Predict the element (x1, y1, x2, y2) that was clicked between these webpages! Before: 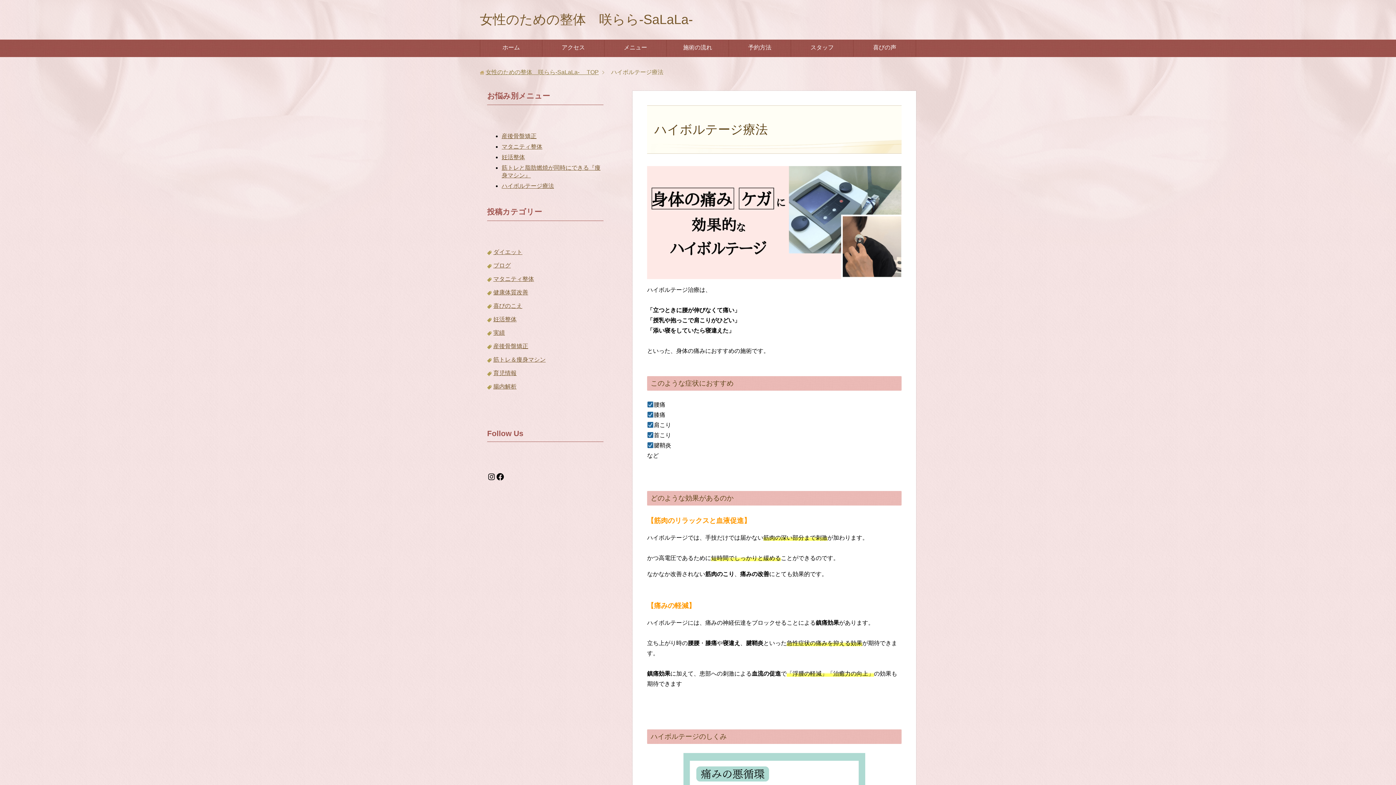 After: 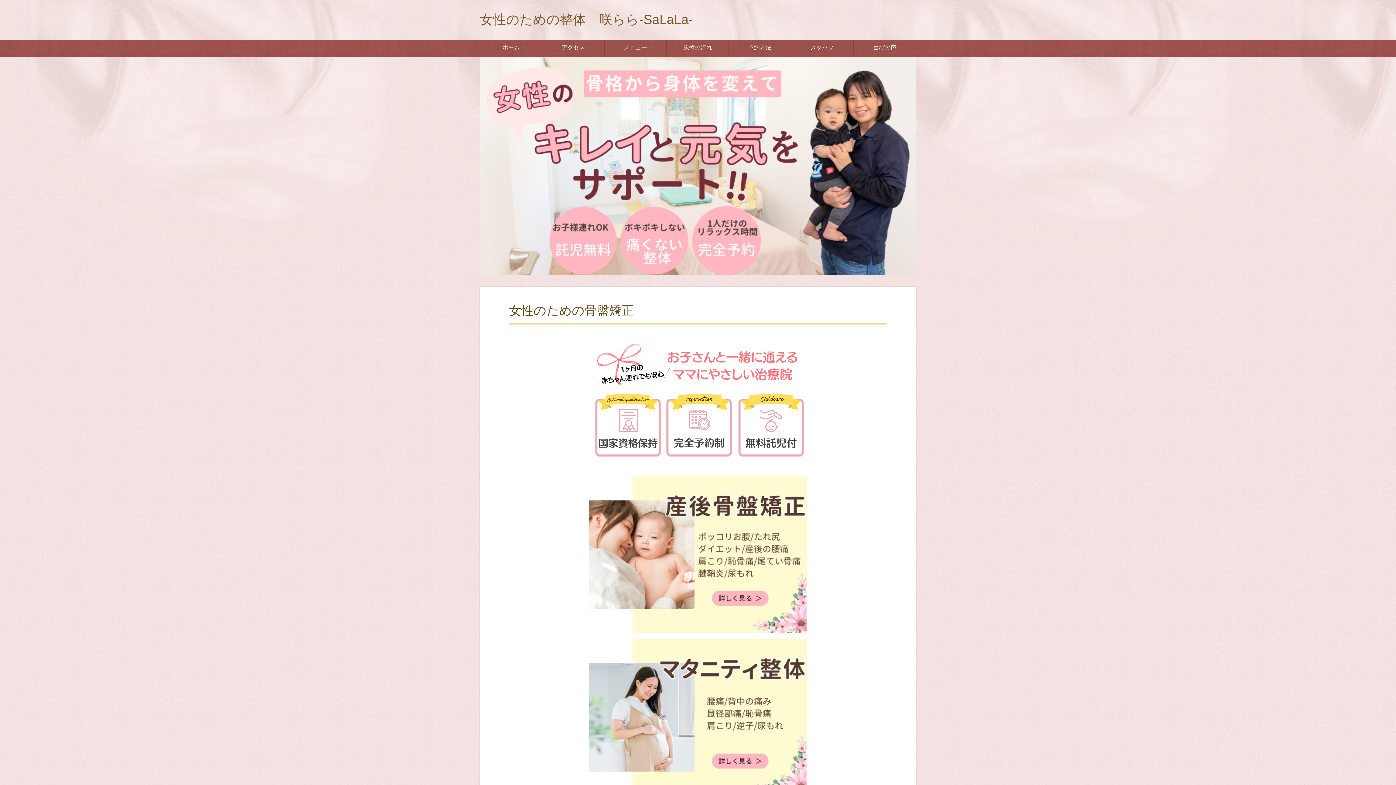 Action: label: 女性のための整体　咲らら-SaLaLa-　 TOP bbox: (485, 69, 598, 75)